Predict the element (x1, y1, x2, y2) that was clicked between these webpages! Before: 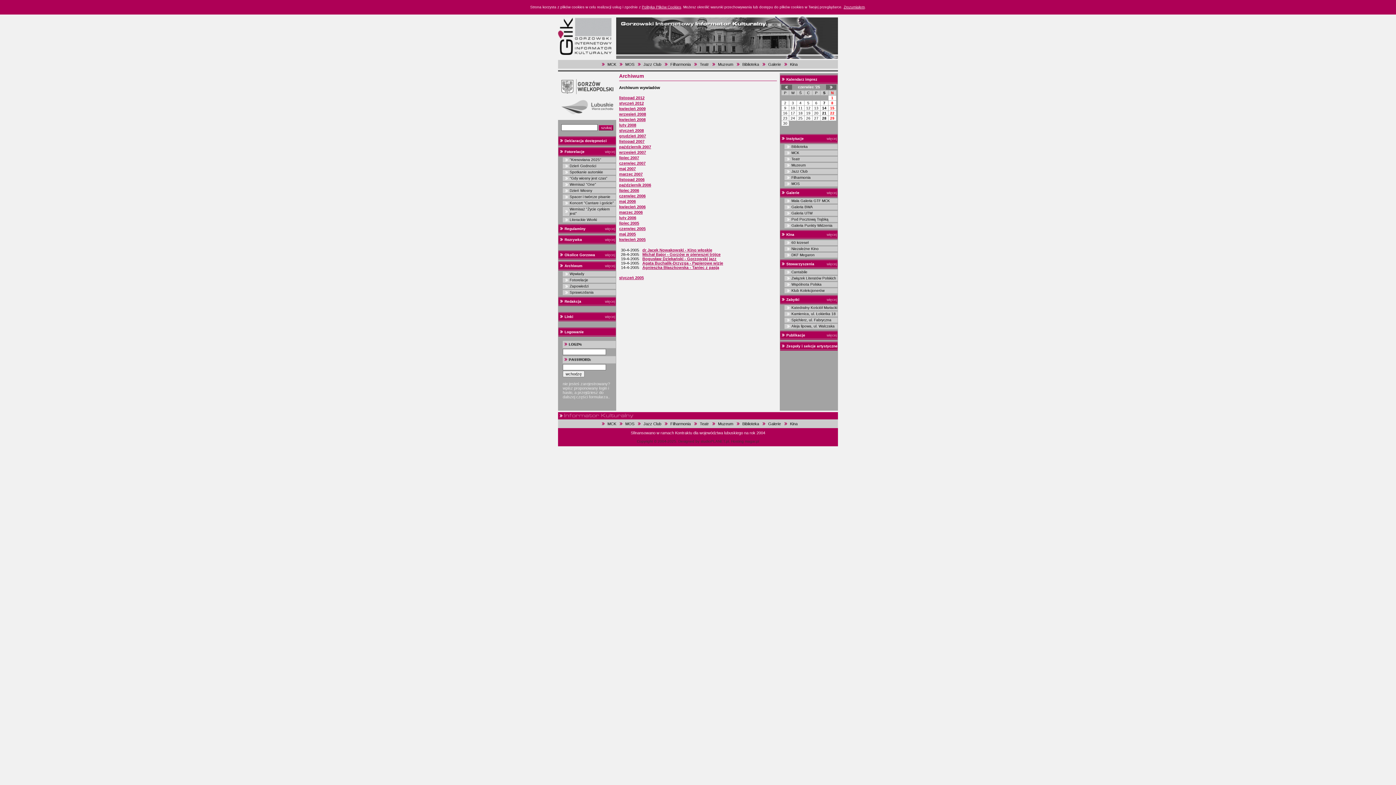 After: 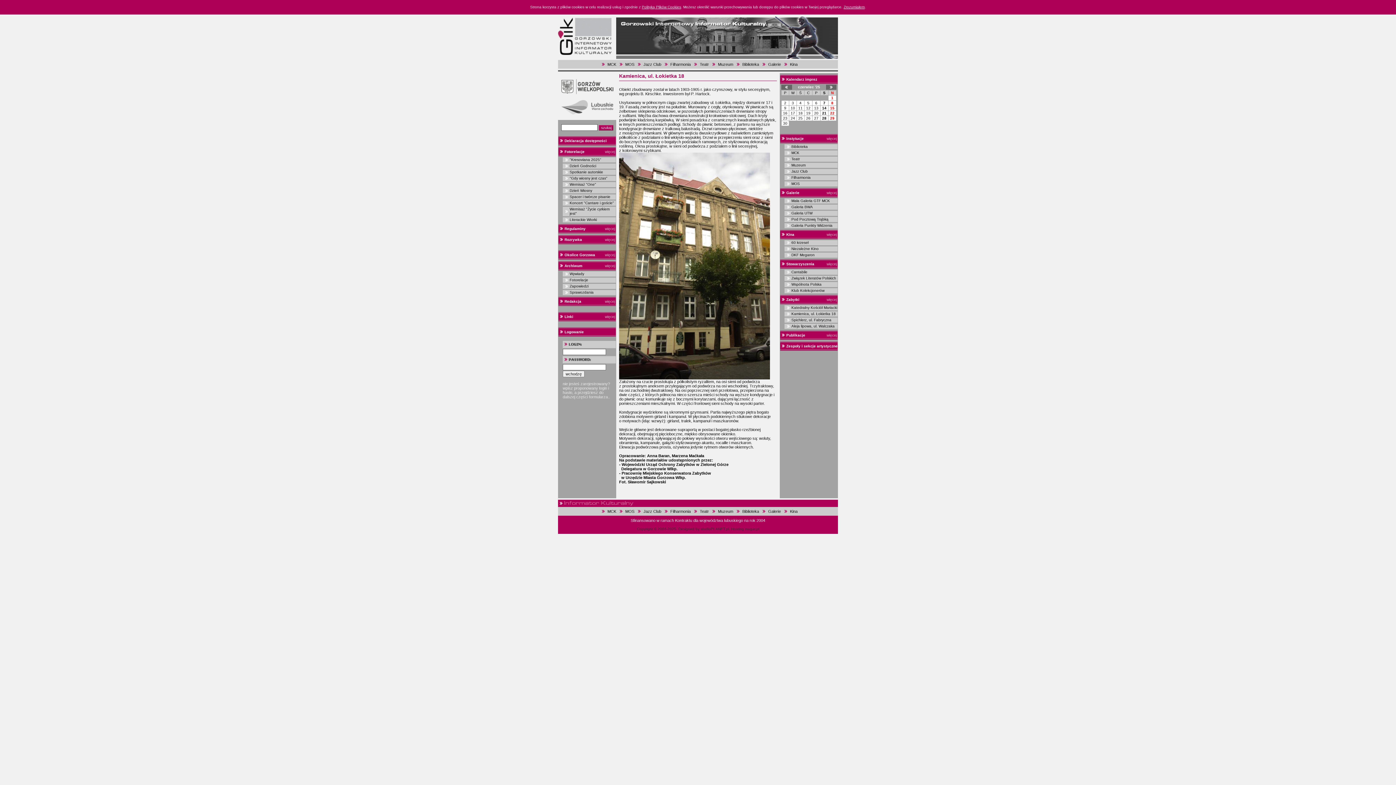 Action: bbox: (791, 312, 836, 316) label: Kamienica, ul. Łokietka 18